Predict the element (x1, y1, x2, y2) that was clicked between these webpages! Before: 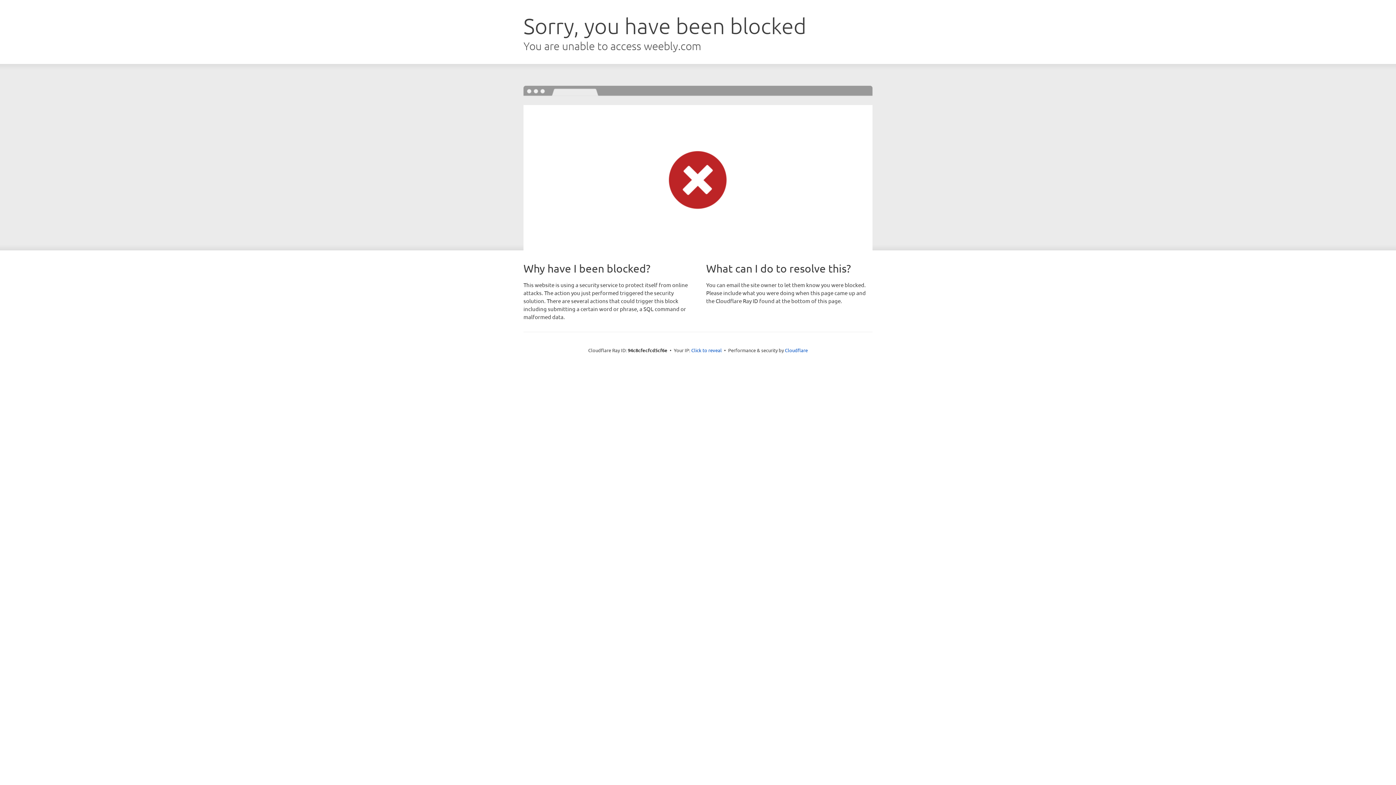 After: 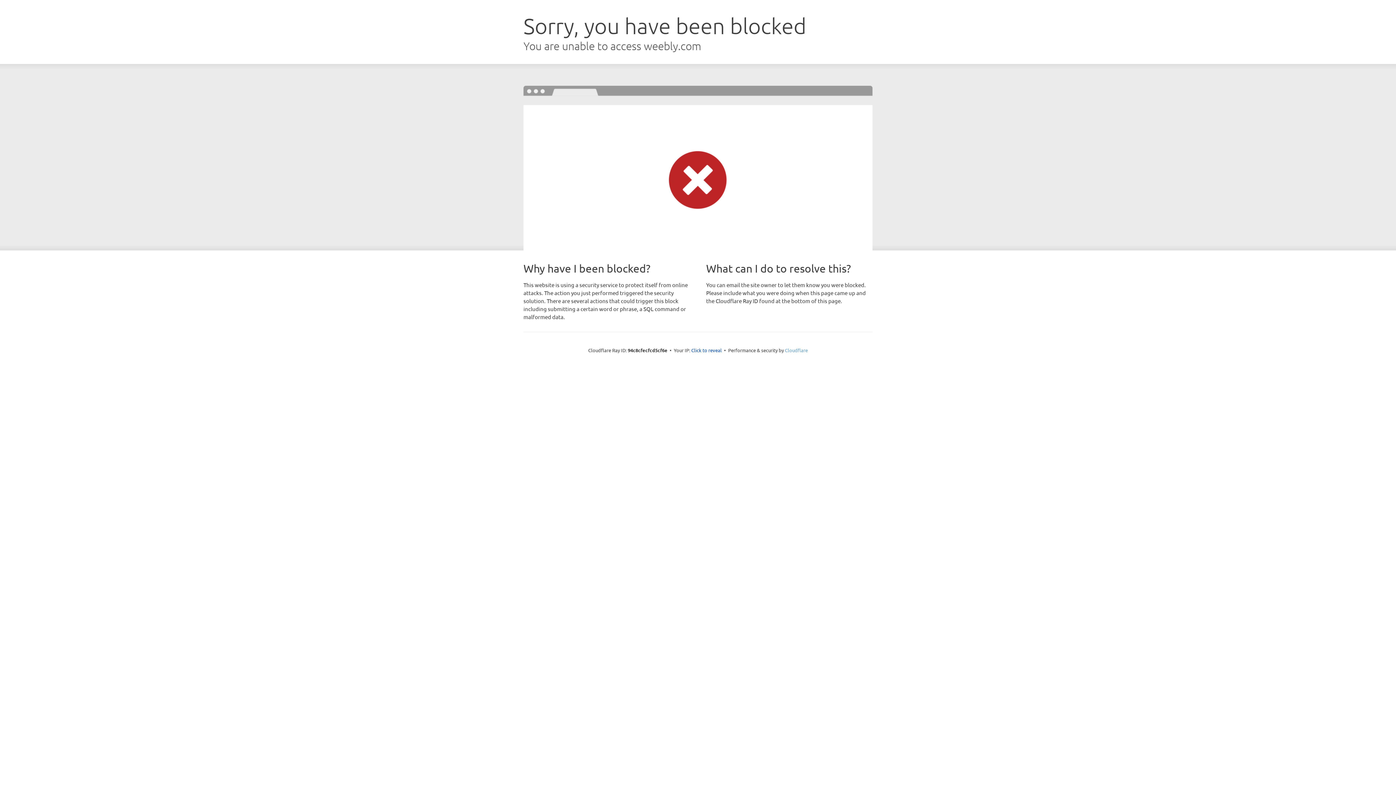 Action: label: Cloudflare bbox: (785, 347, 808, 353)